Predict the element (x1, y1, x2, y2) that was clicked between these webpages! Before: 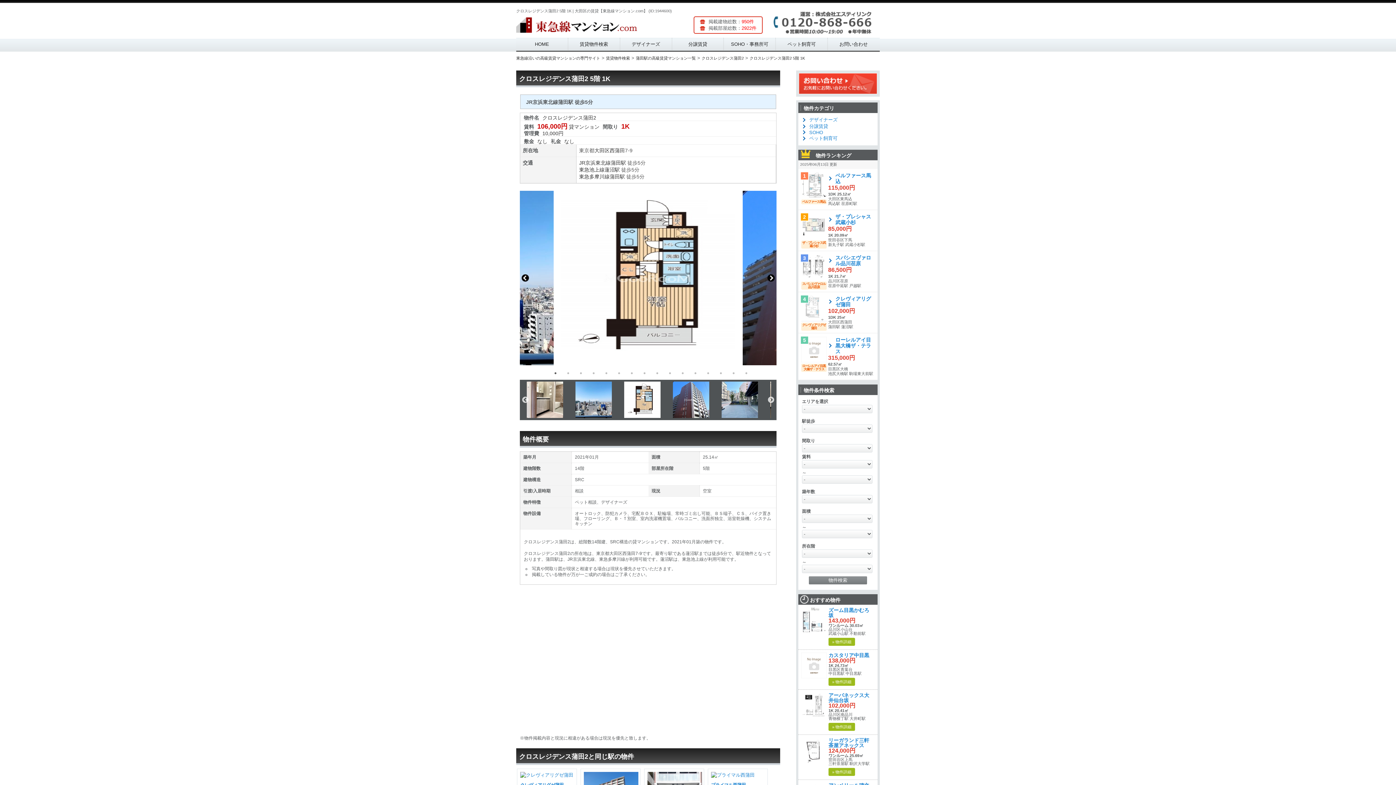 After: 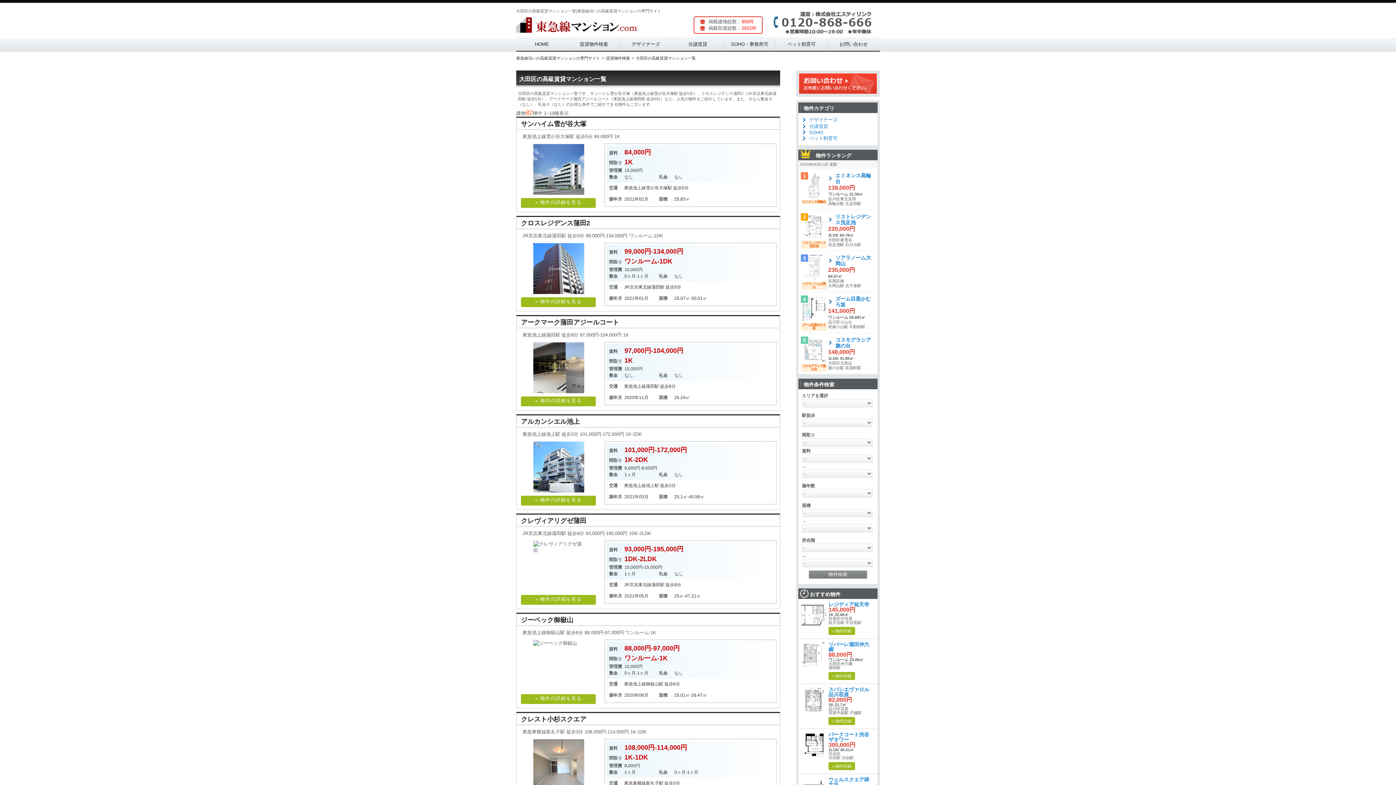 Action: bbox: (594, 147, 609, 153) label: 大田区